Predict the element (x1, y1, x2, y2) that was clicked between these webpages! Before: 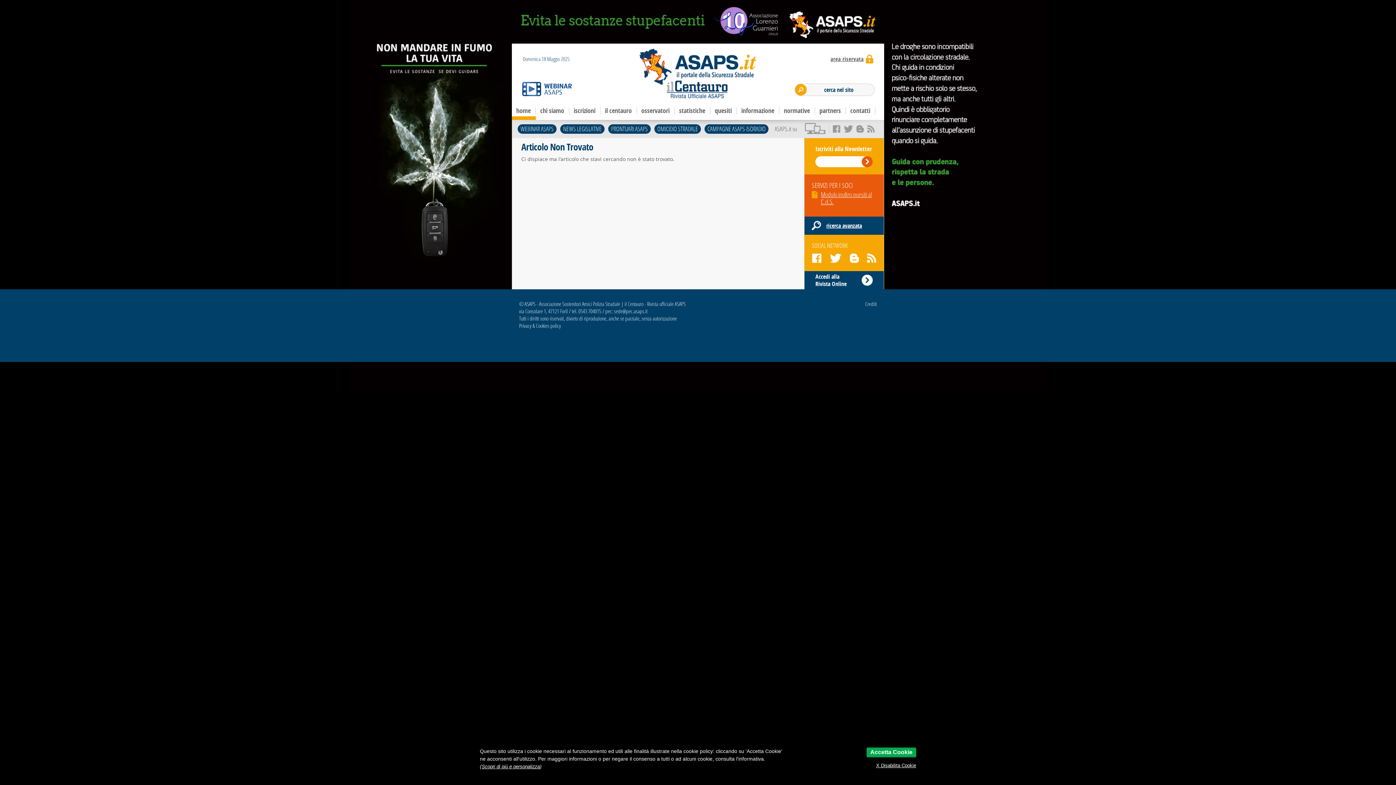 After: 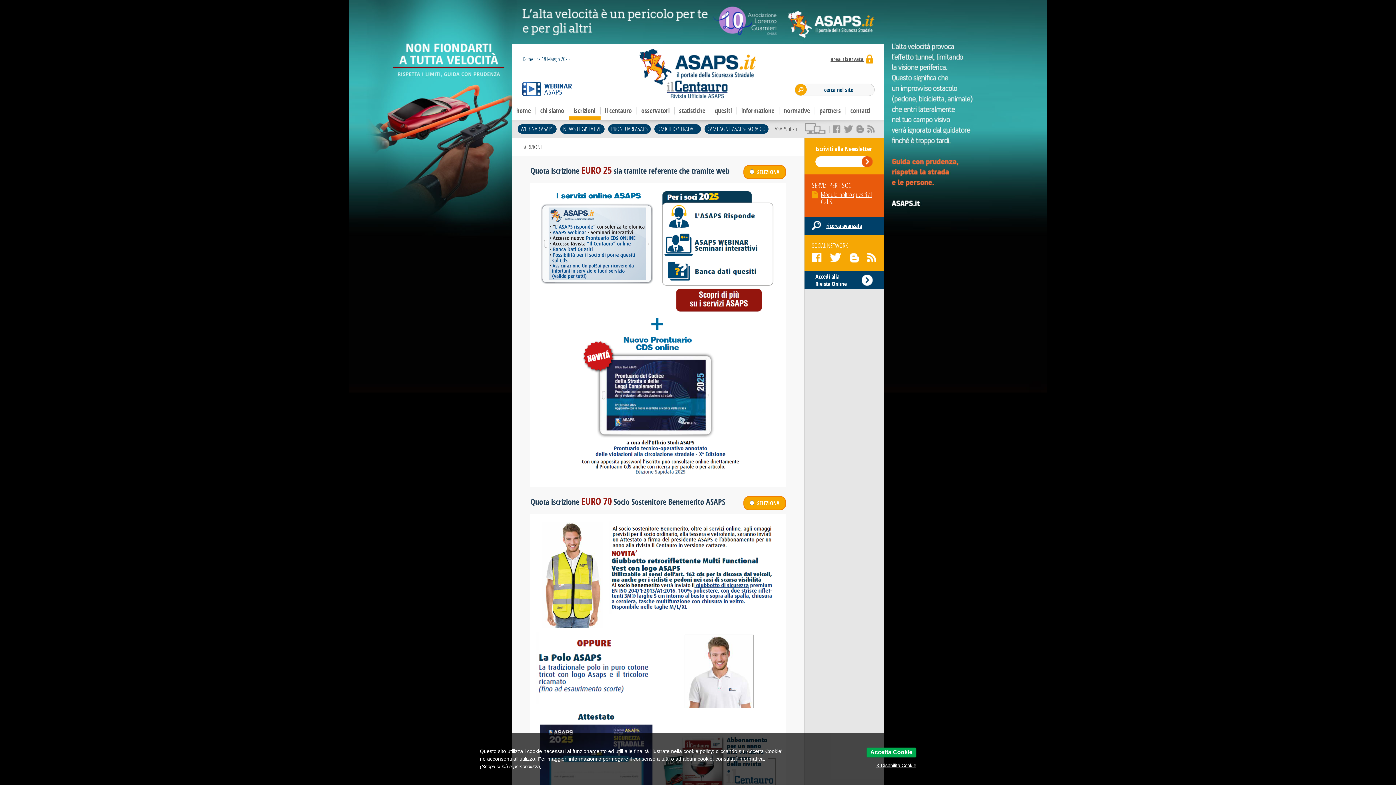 Action: label: iscrizioni bbox: (569, 101, 600, 120)